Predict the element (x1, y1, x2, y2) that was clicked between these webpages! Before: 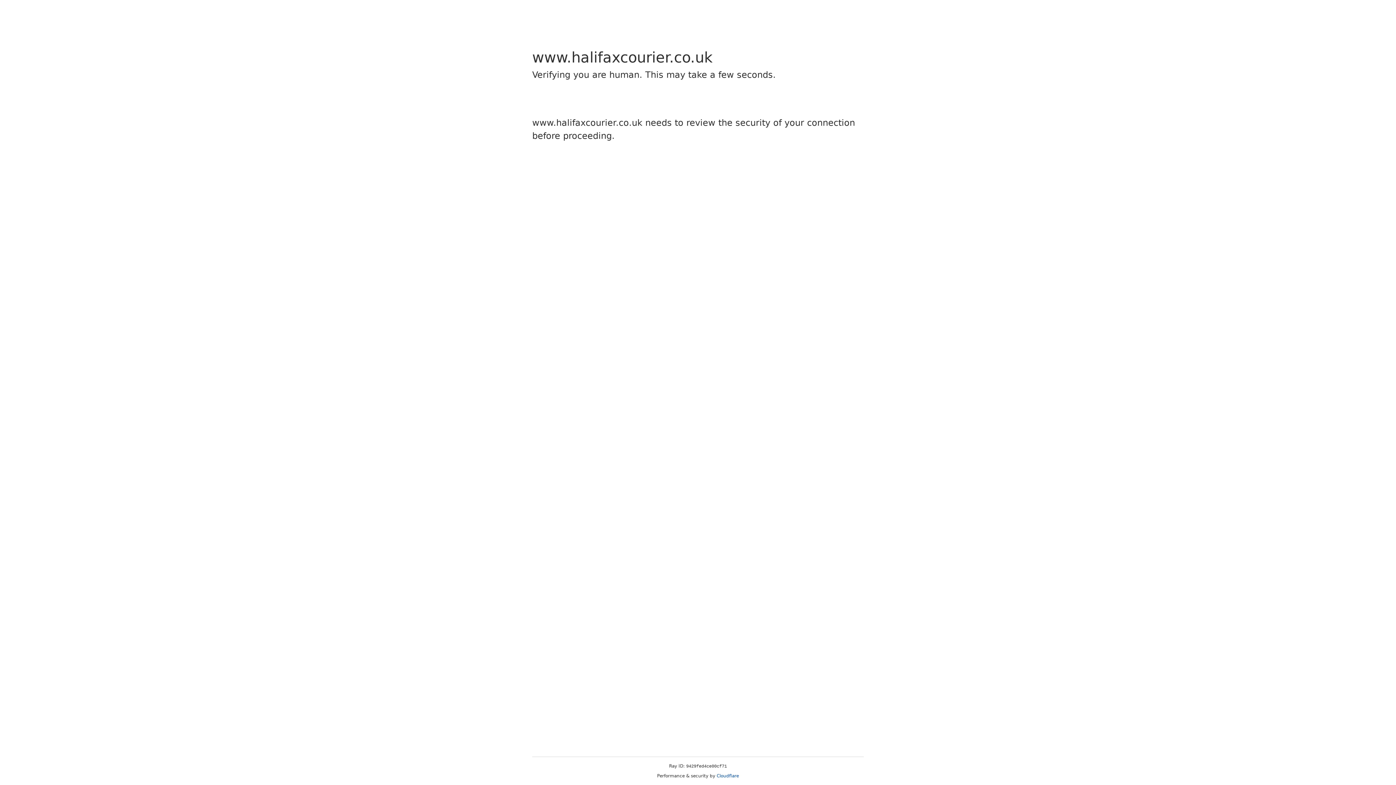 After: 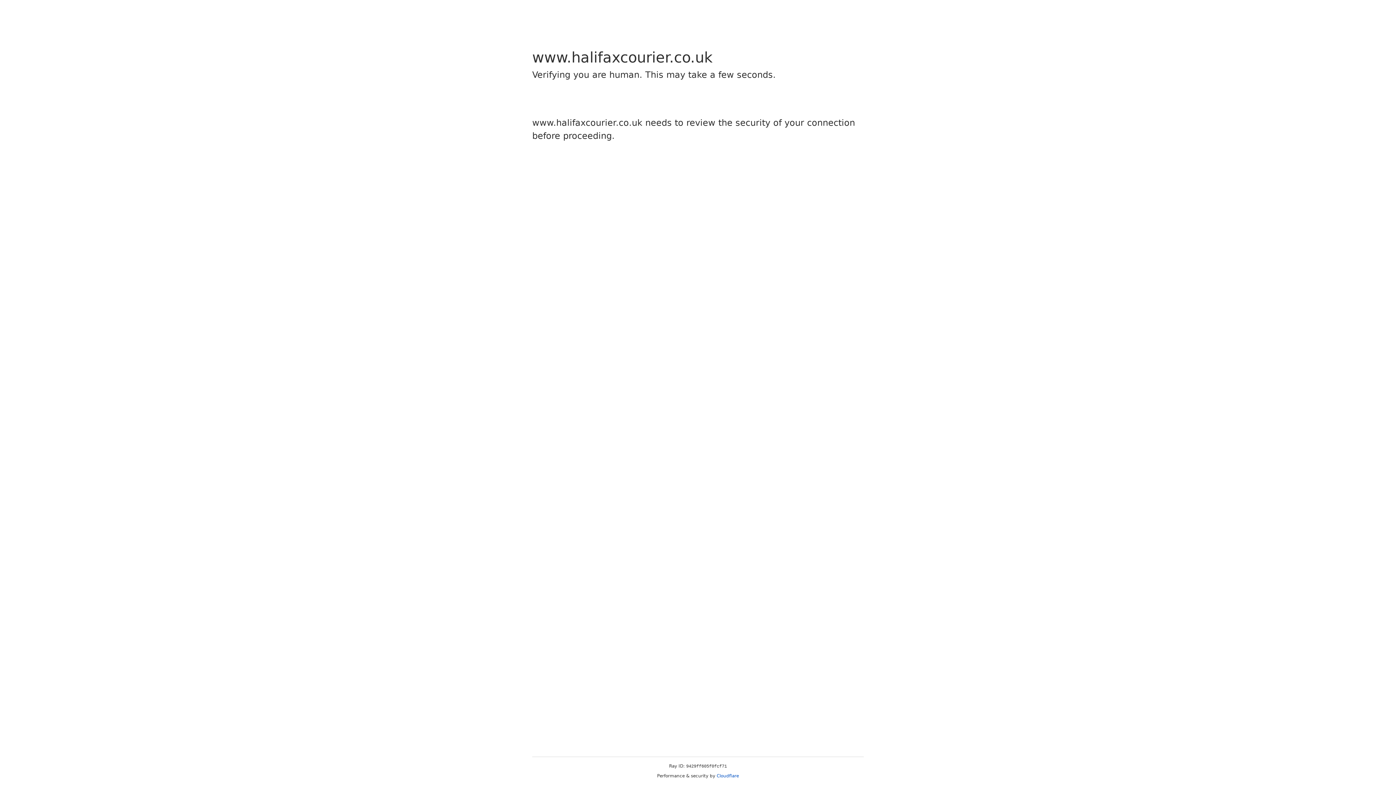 Action: bbox: (716, 773, 739, 778) label: Cloudflare